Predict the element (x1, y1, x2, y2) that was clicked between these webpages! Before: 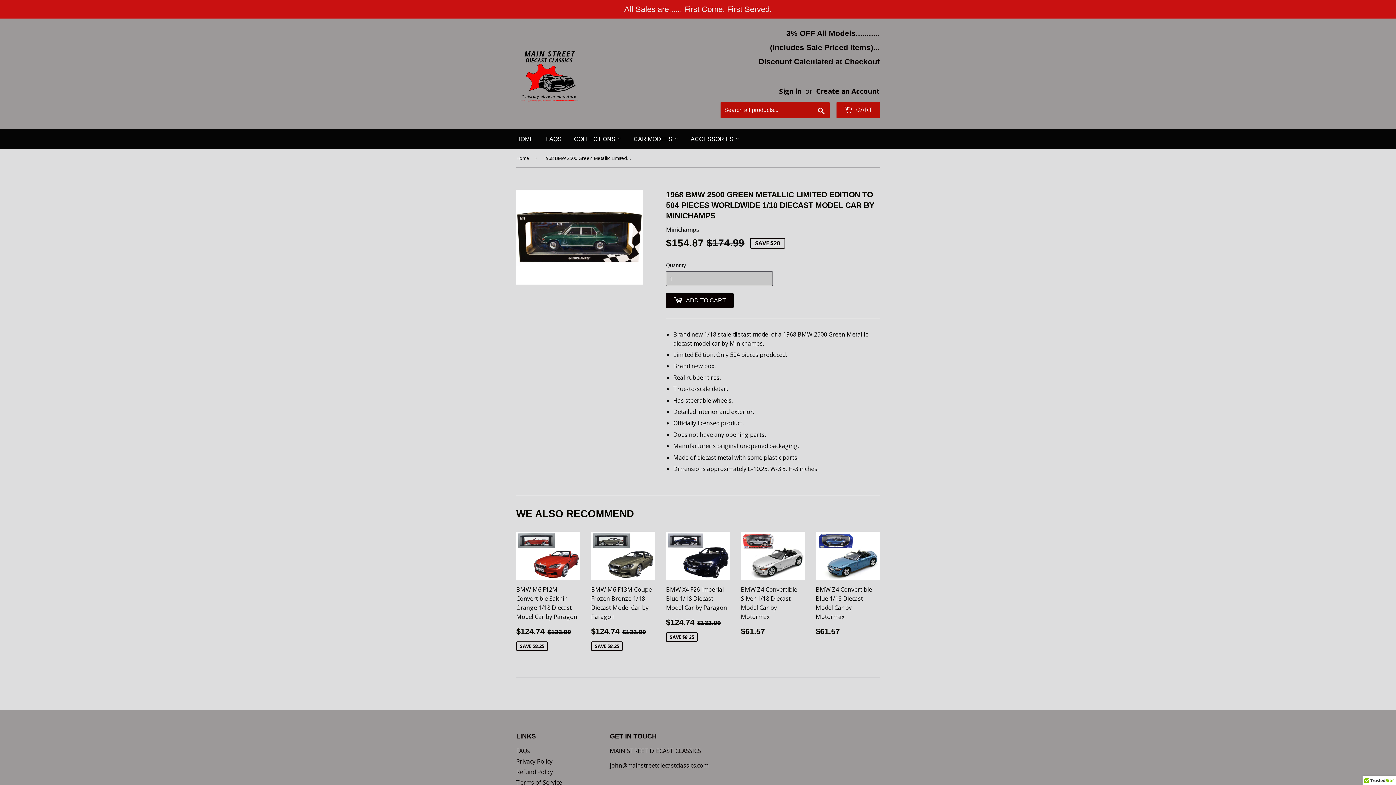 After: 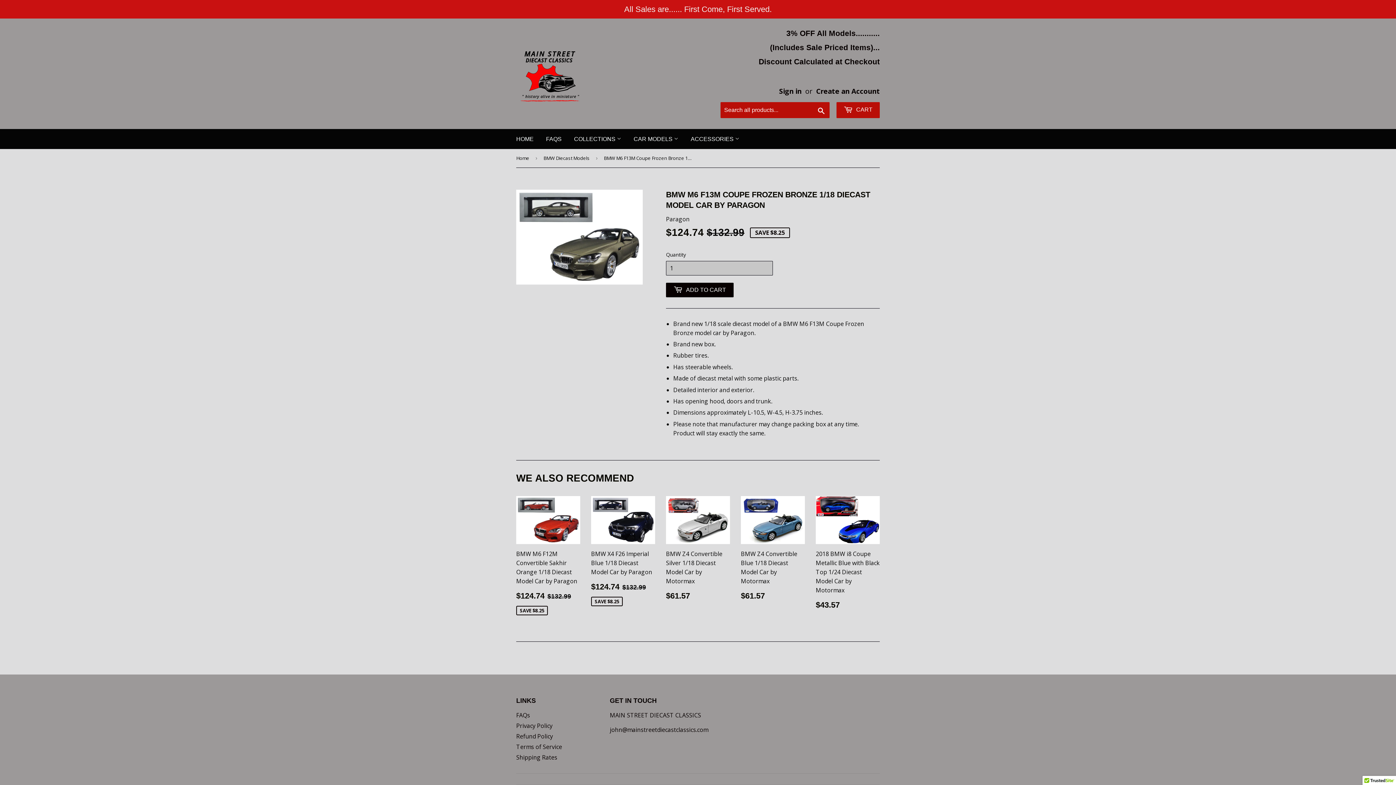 Action: bbox: (591, 531, 655, 655) label: BMW M6 F13M Coupe Frozen Bronze 1/18 Diecast Model Car by Paragon

SALE PRICE
$124.74 
$124.74
REGULAR PRICE
$132.99
$132.99
SAVE $8.25